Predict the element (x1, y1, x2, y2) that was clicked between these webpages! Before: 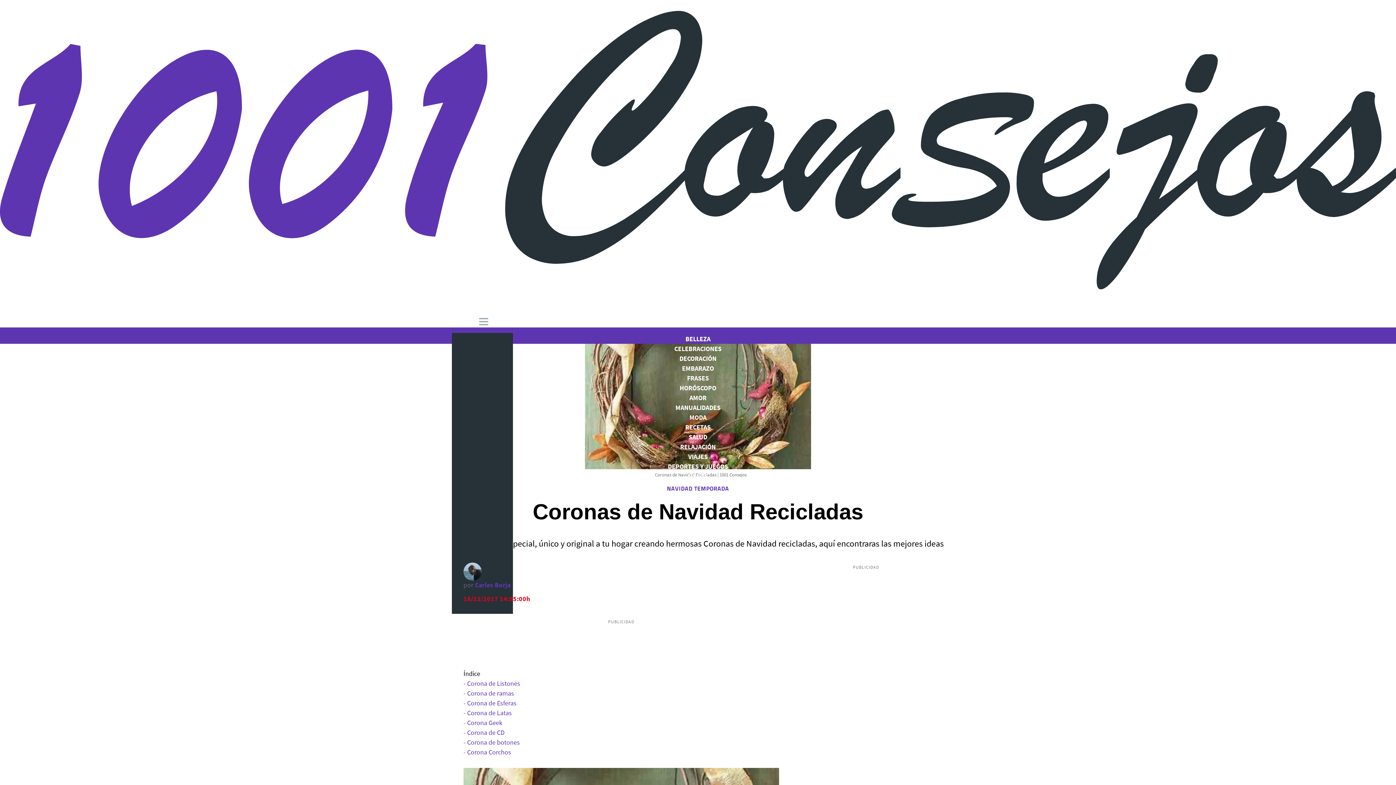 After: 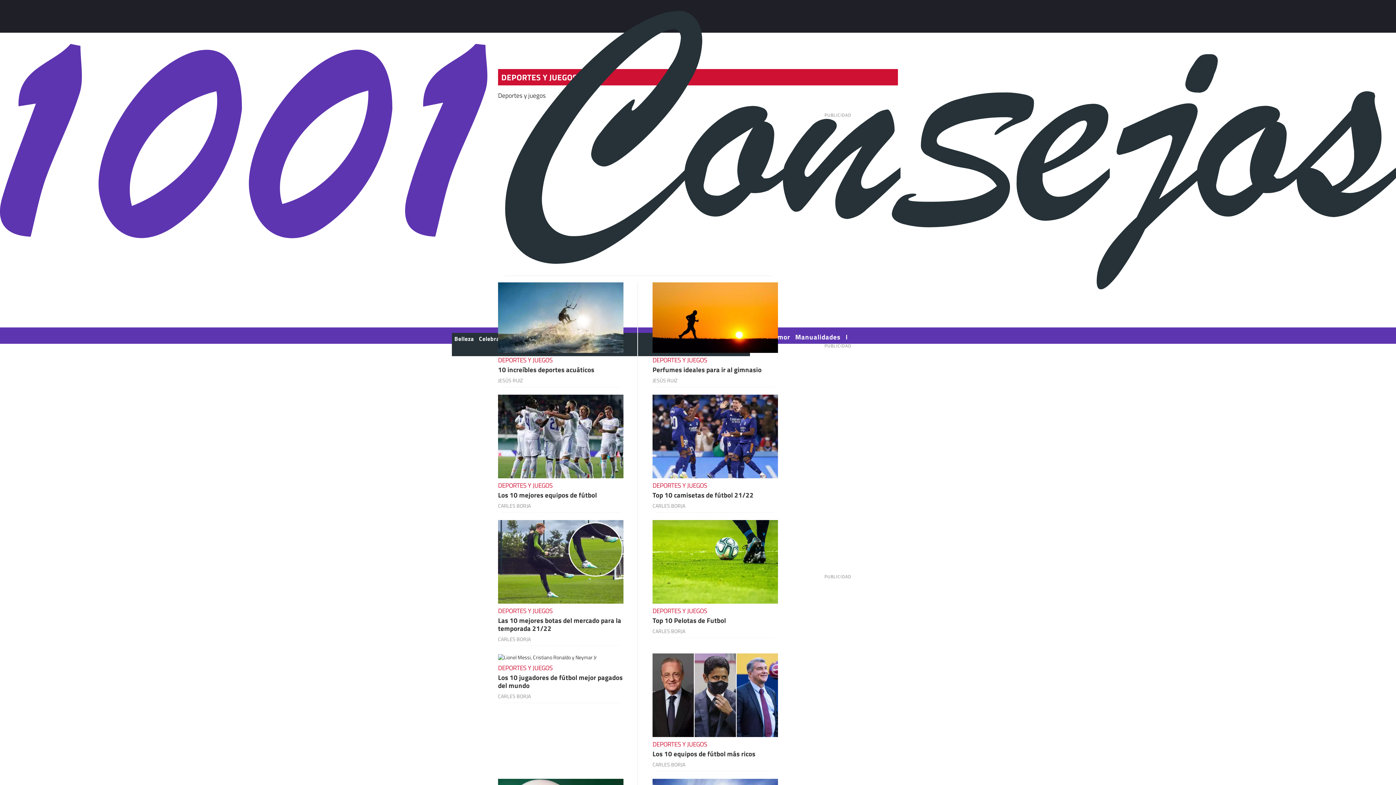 Action: bbox: (668, 462, 728, 470) label: DEPORTES Y JUEGOS